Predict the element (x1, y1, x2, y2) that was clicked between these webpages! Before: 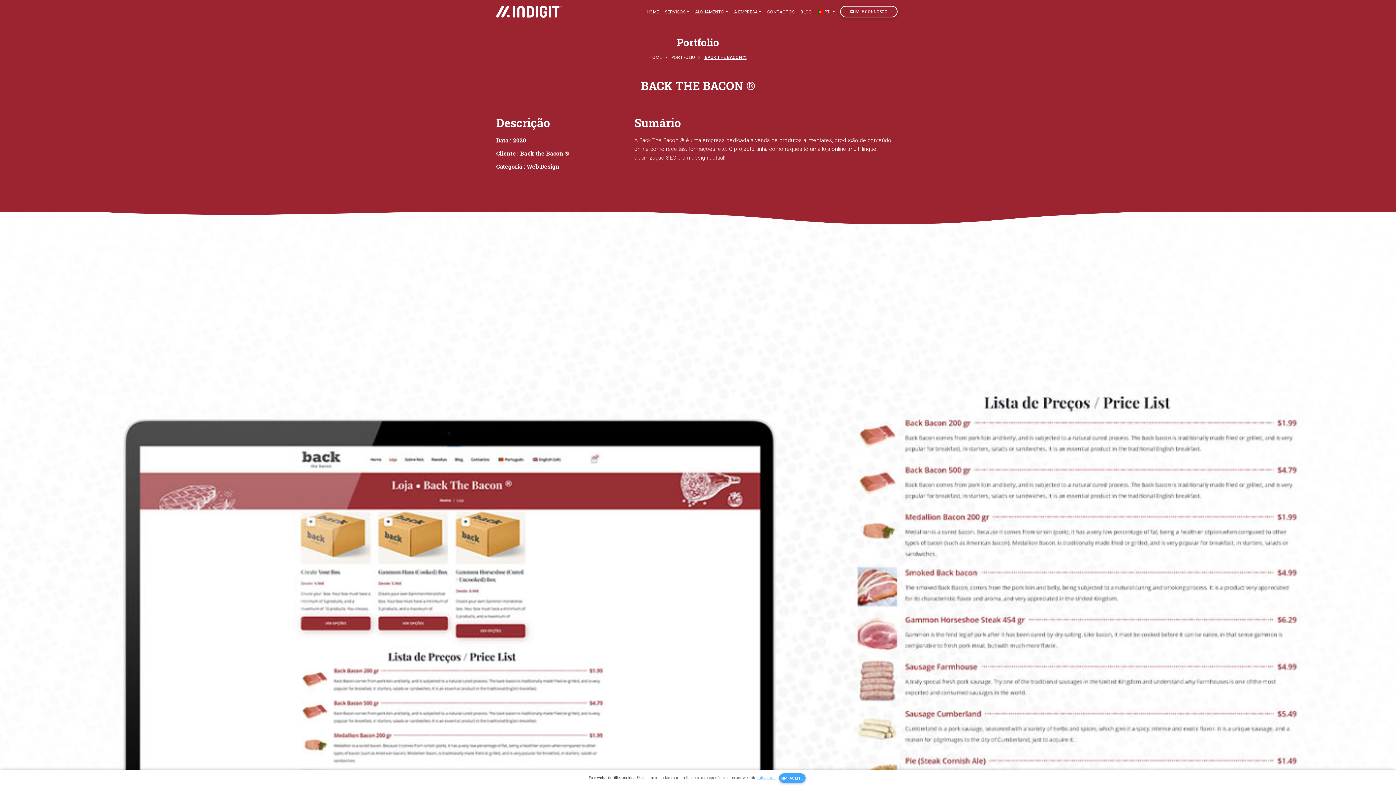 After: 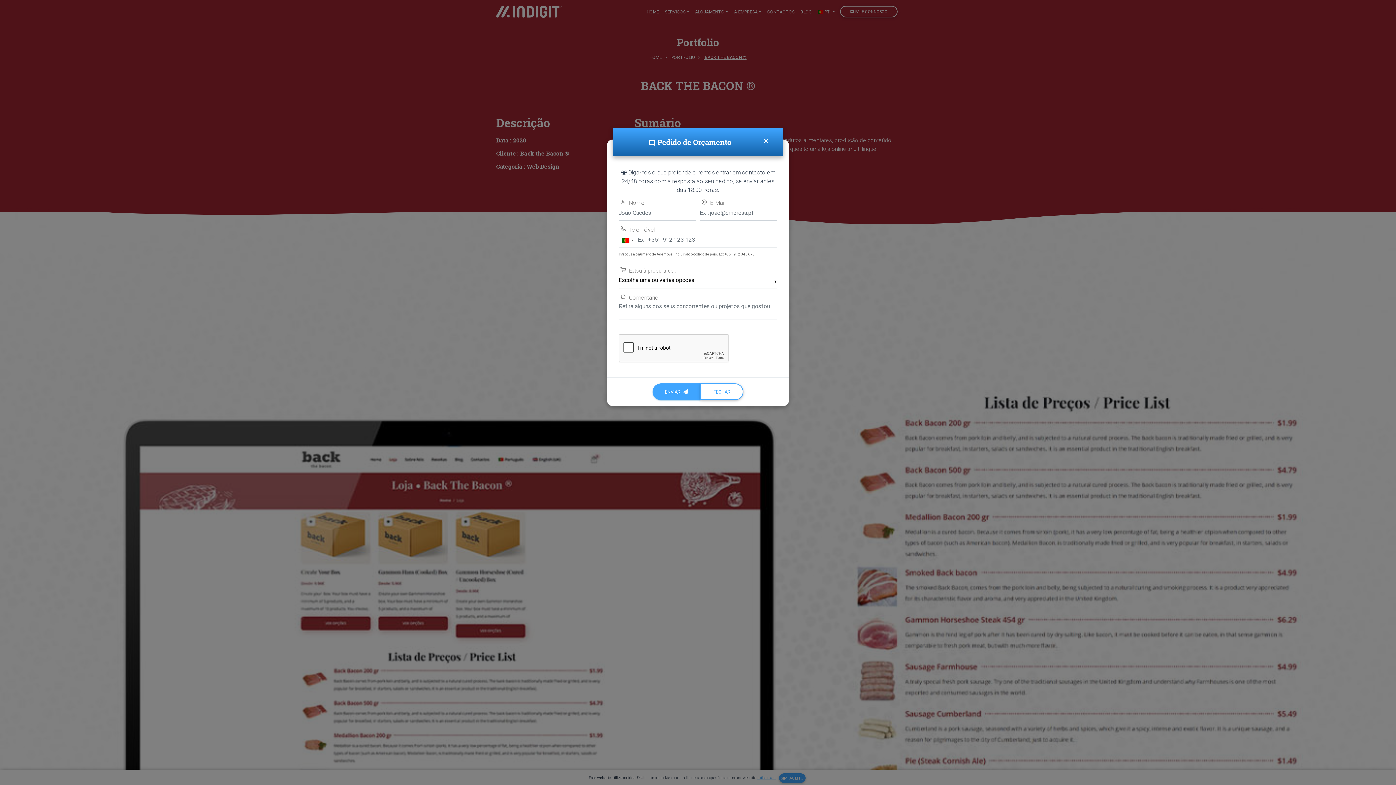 Action: label: comment FALE CONNOSCO bbox: (840, 5, 897, 17)